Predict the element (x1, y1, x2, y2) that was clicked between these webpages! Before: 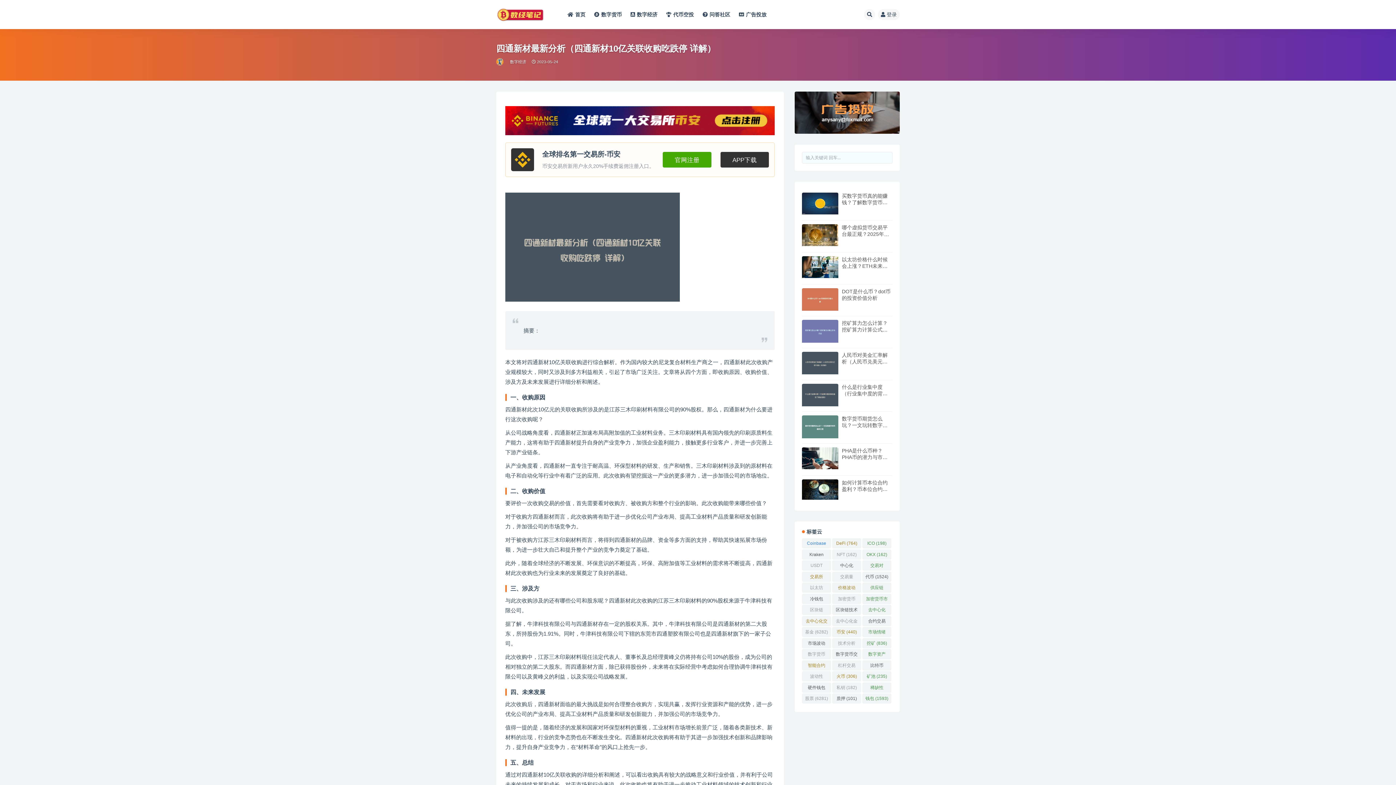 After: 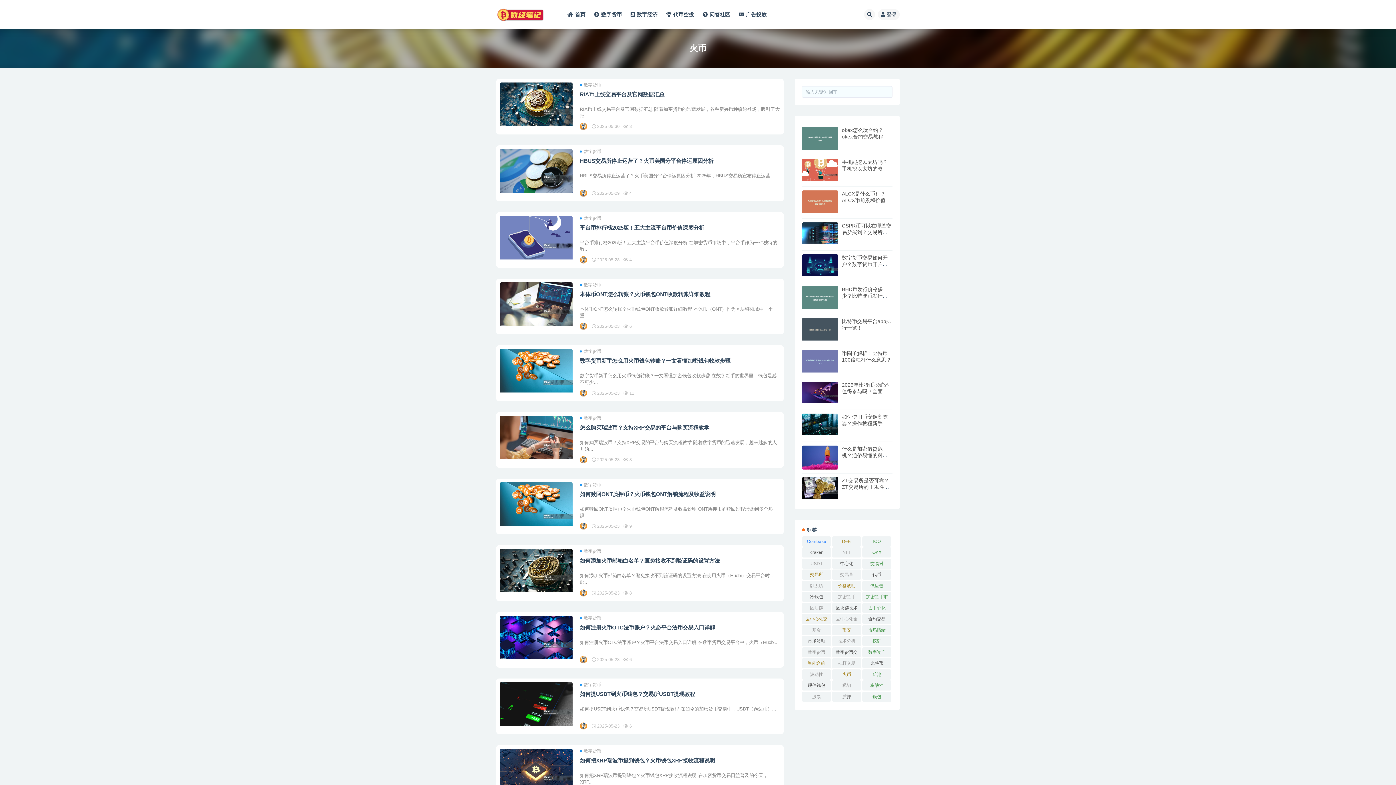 Action: label: 火币 (306 项) bbox: (832, 671, 861, 681)